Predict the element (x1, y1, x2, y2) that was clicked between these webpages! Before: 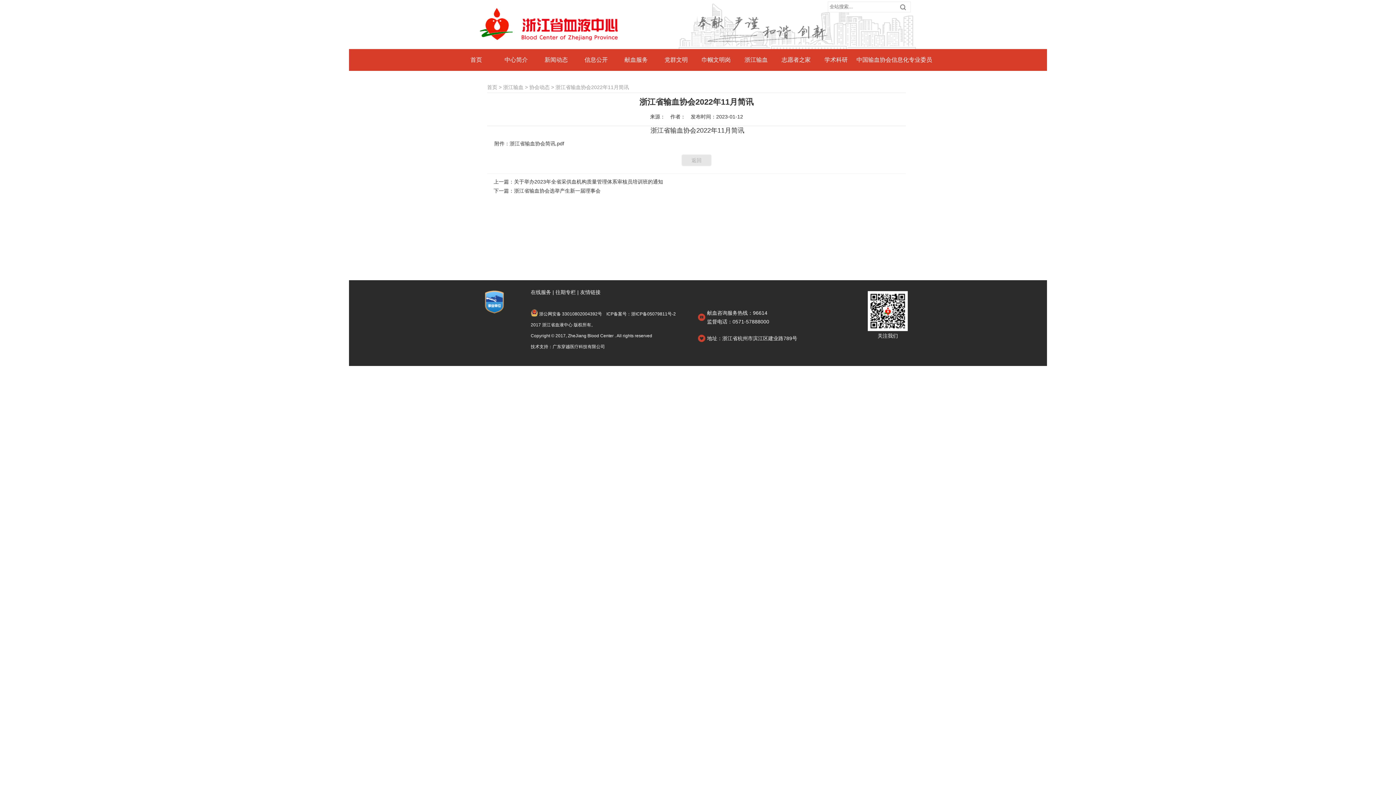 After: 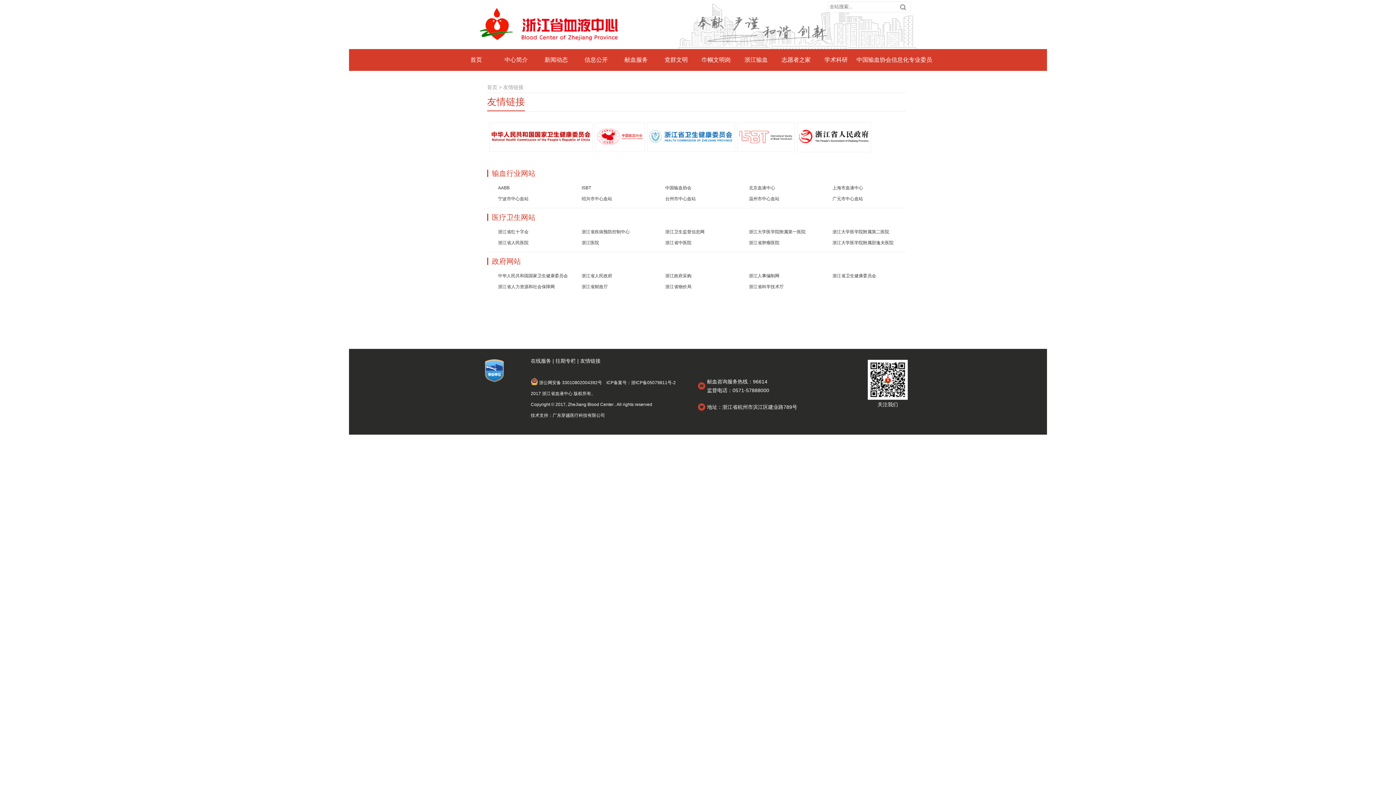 Action: label: 友情链接 bbox: (580, 289, 600, 295)